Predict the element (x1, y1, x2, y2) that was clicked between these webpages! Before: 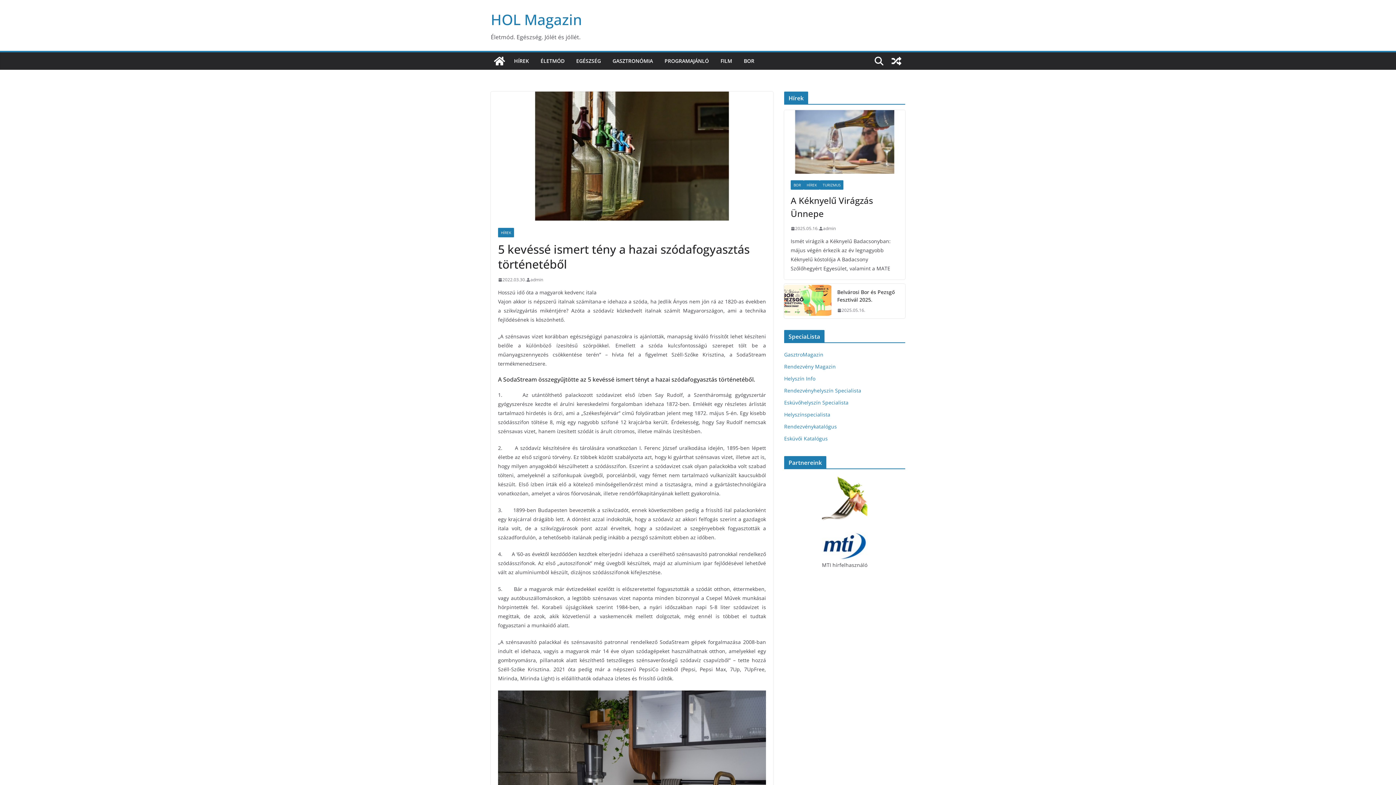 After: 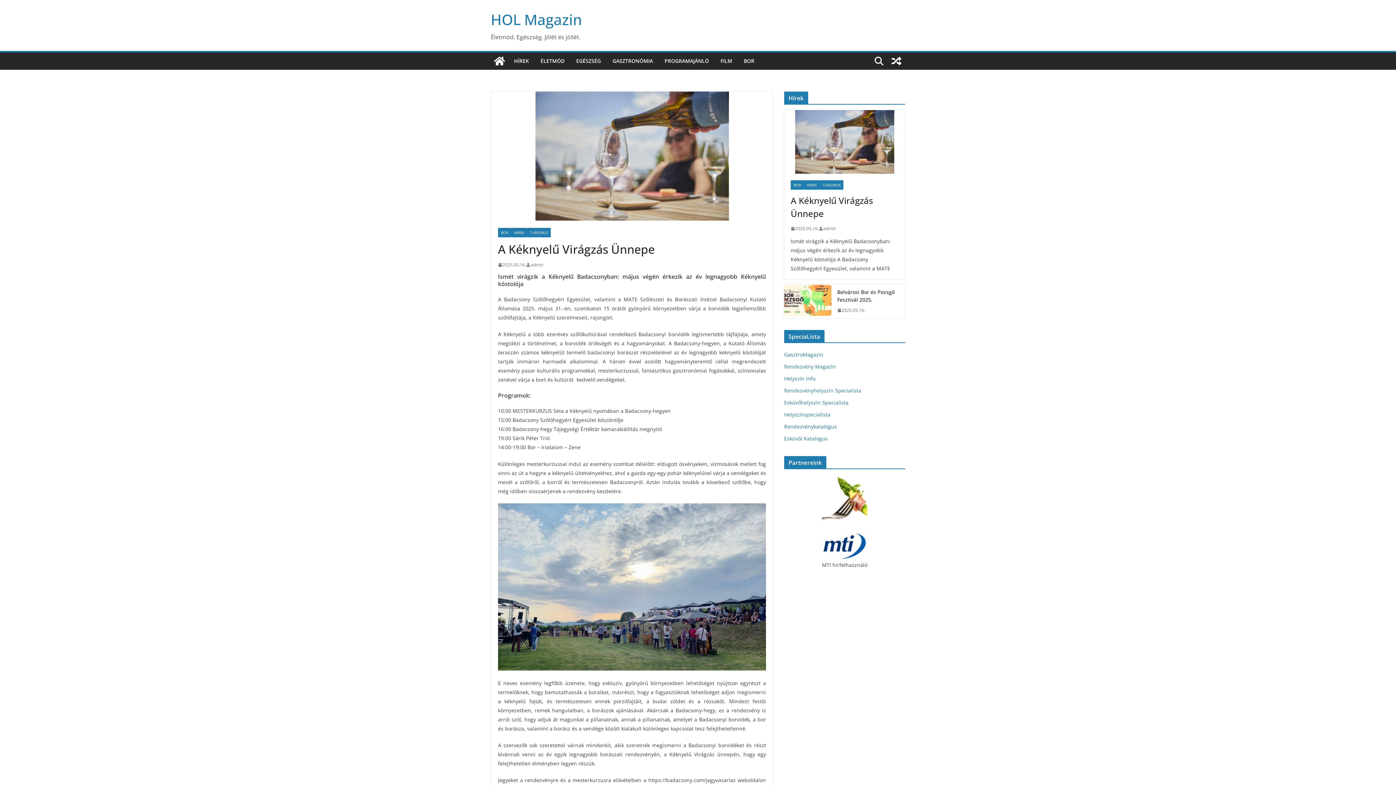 Action: label: 2025.05.16. bbox: (790, 224, 818, 232)